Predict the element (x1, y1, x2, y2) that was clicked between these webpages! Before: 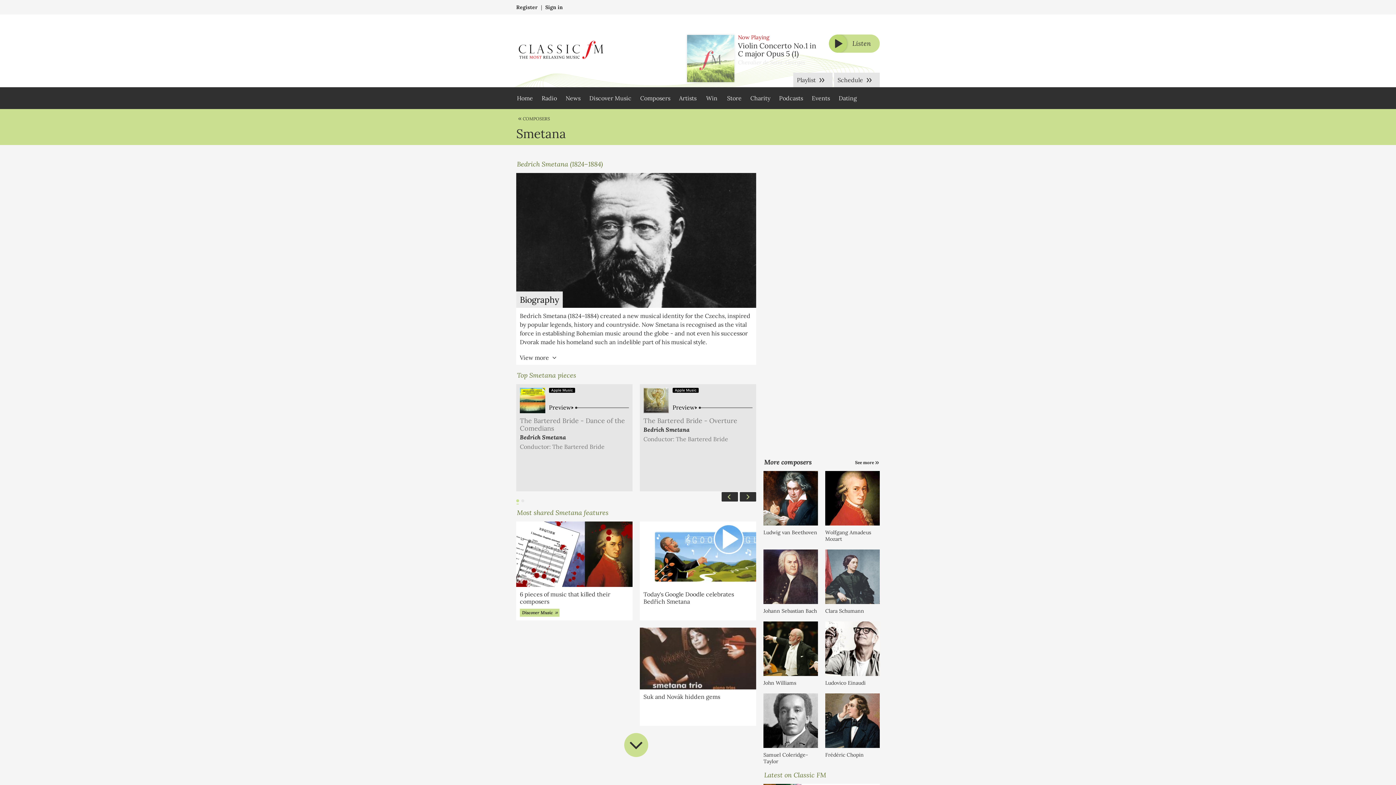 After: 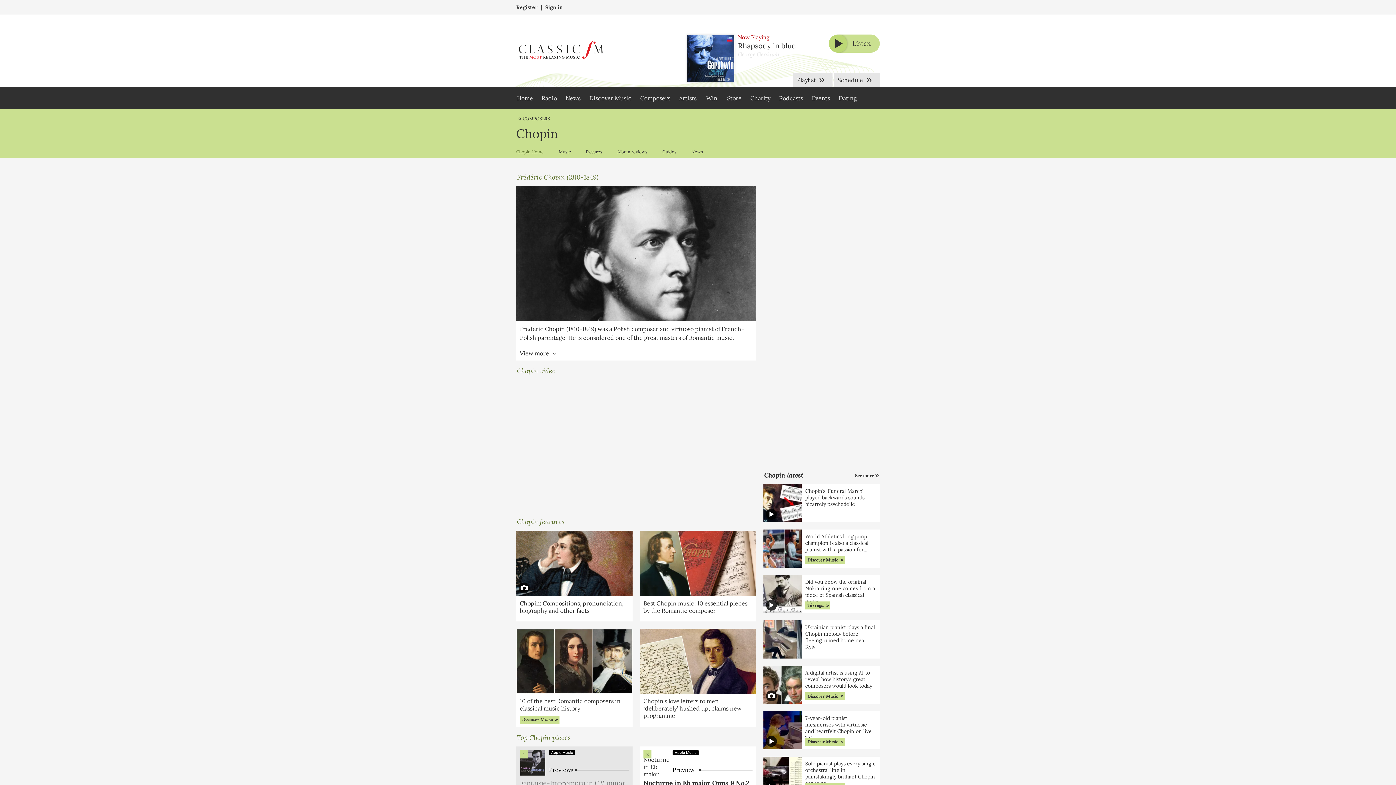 Action: label: Frédéric Chopin bbox: (825, 693, 880, 758)